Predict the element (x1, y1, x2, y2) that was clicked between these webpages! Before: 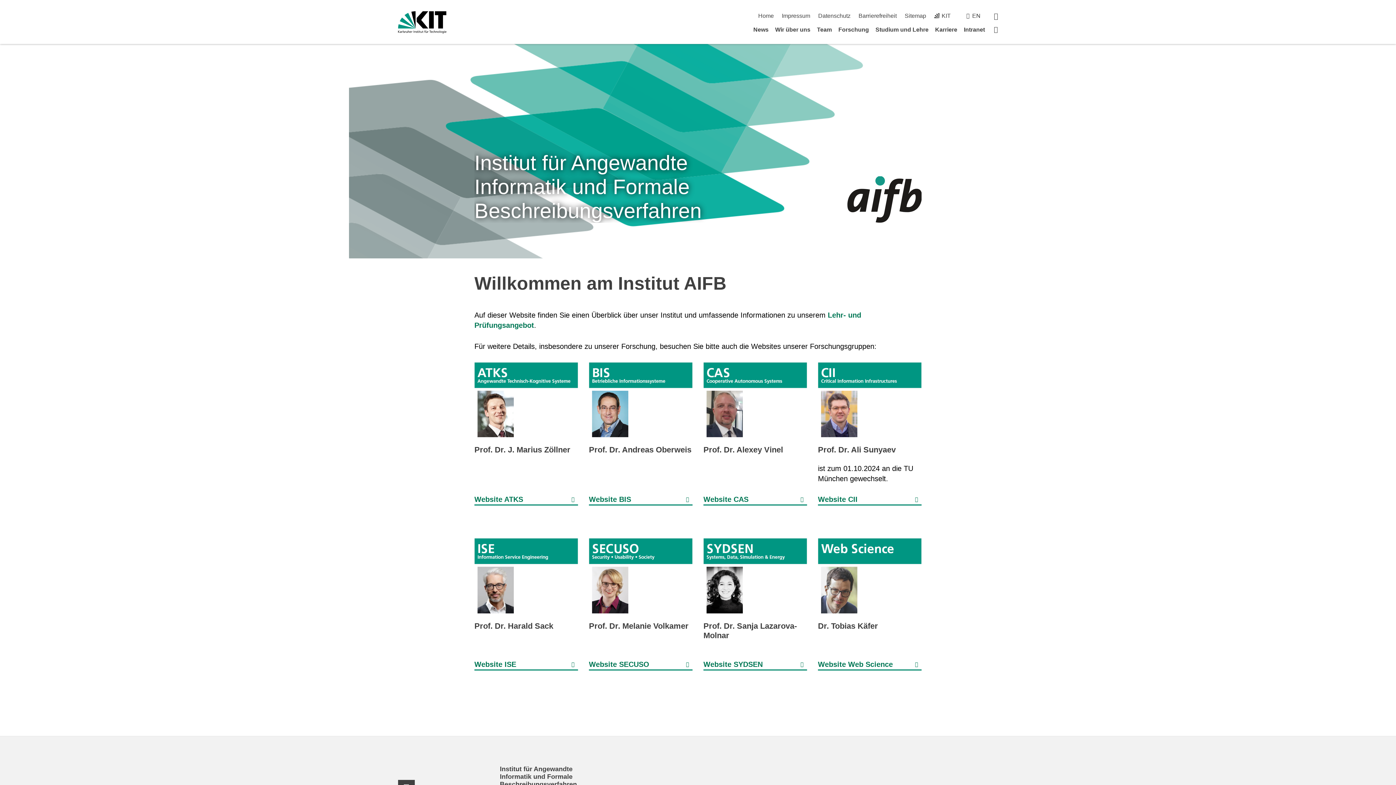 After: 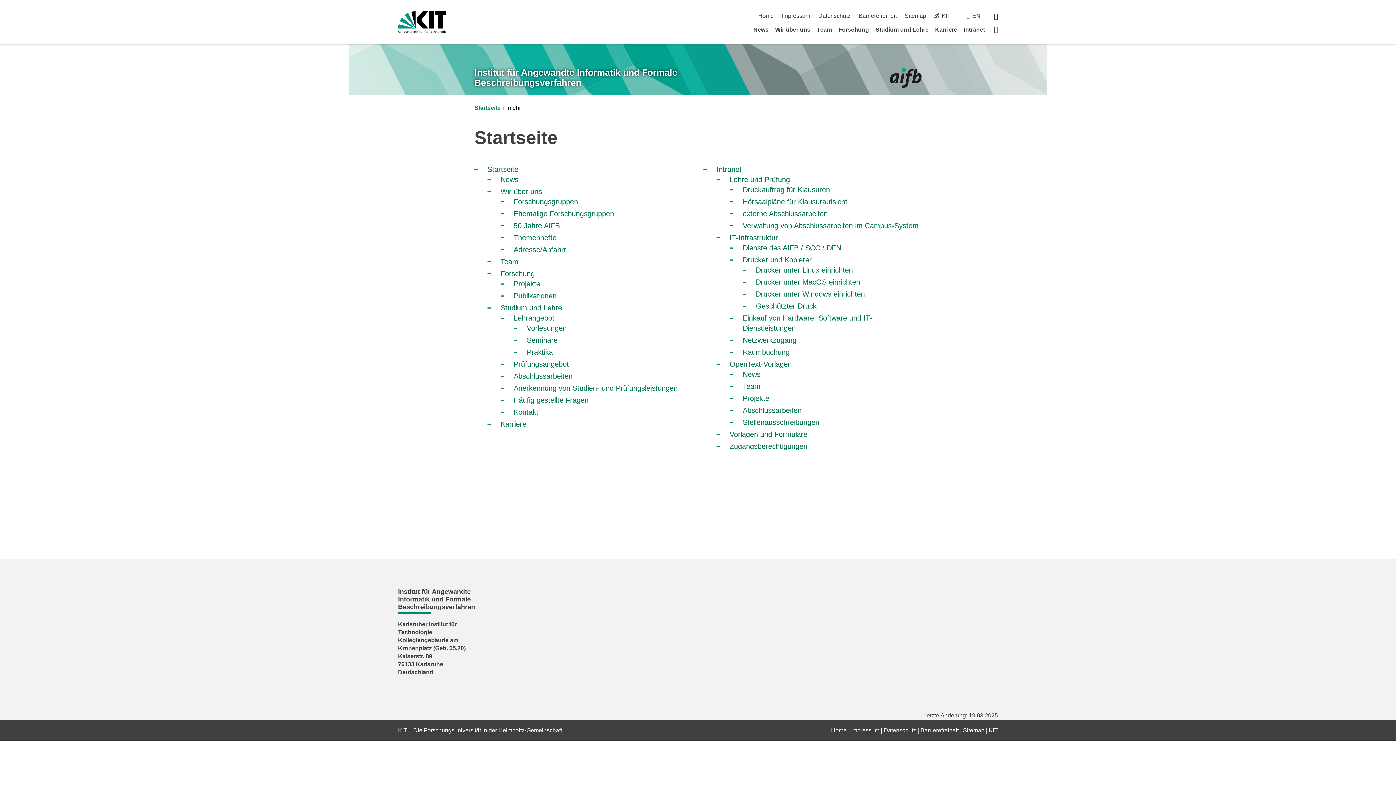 Action: bbox: (904, 12, 926, 18) label: Sitemap